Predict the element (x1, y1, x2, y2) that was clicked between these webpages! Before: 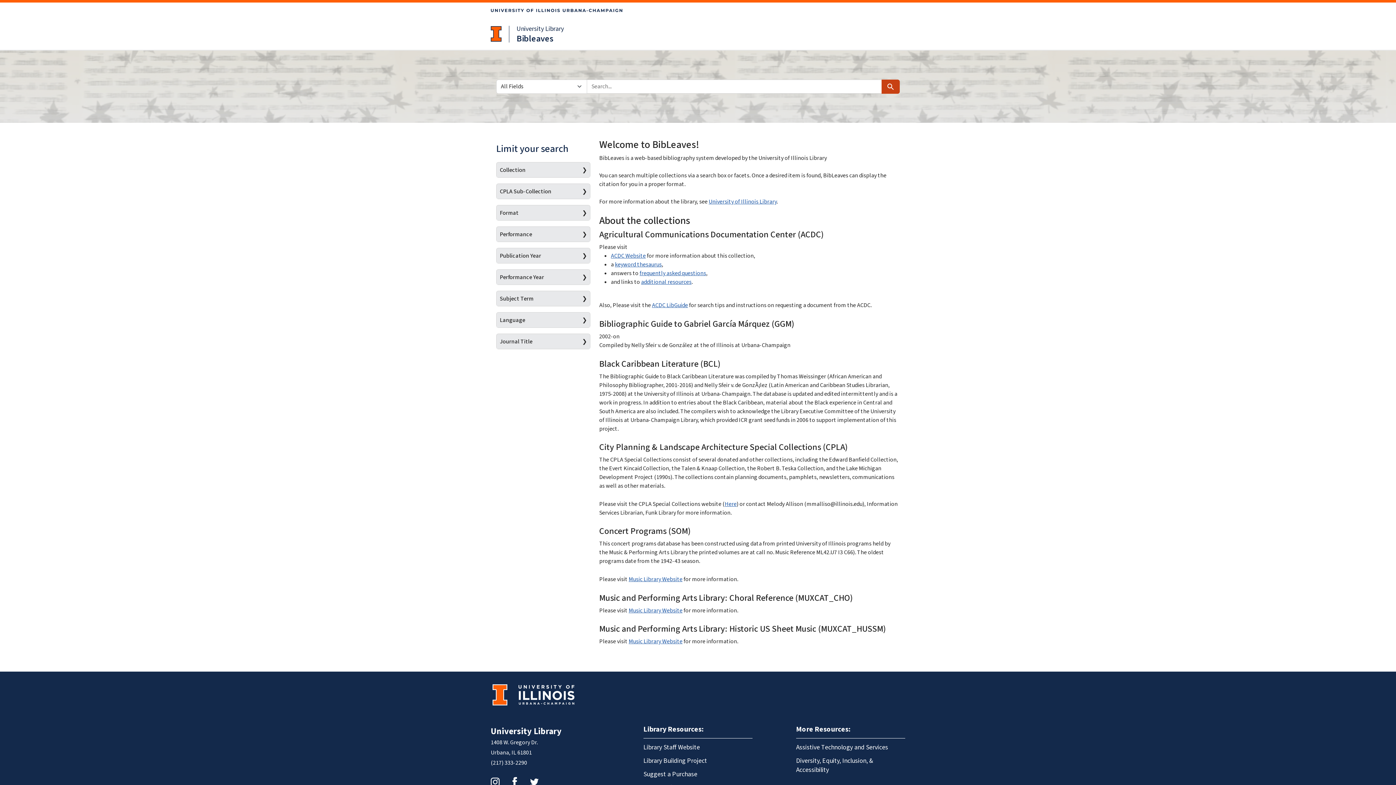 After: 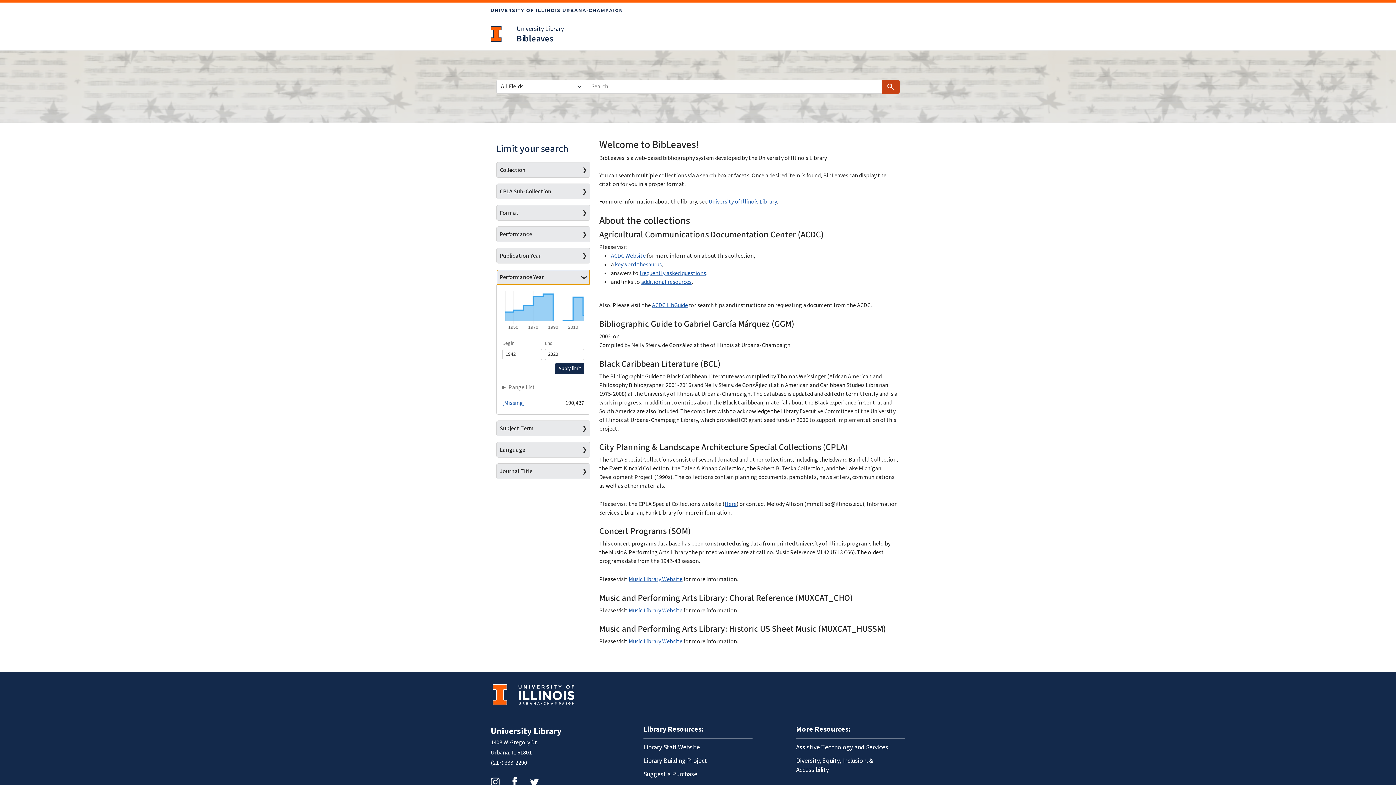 Action: bbox: (496, 269, 590, 284) label: Performance Year